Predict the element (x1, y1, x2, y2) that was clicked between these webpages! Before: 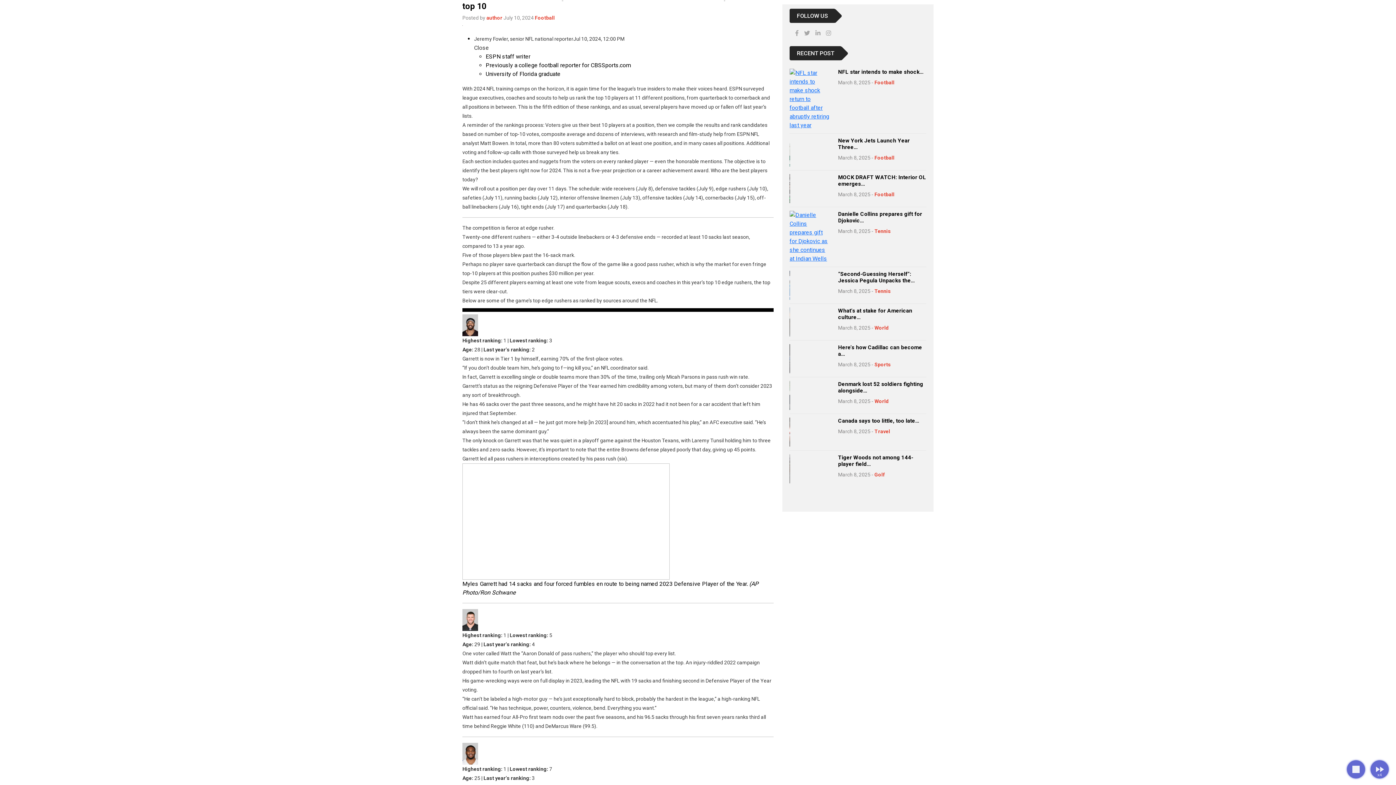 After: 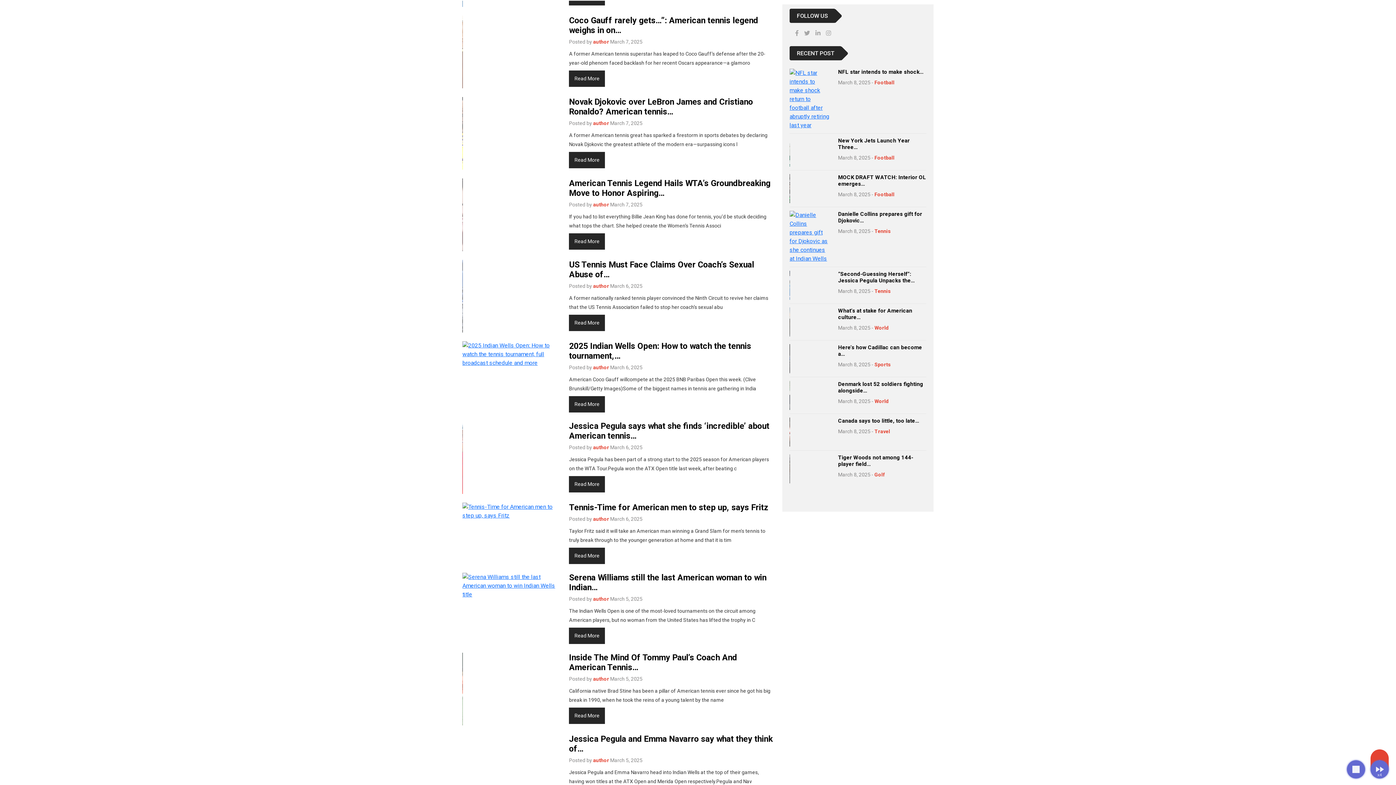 Action: label: Tennis bbox: (874, 296, 891, 302)